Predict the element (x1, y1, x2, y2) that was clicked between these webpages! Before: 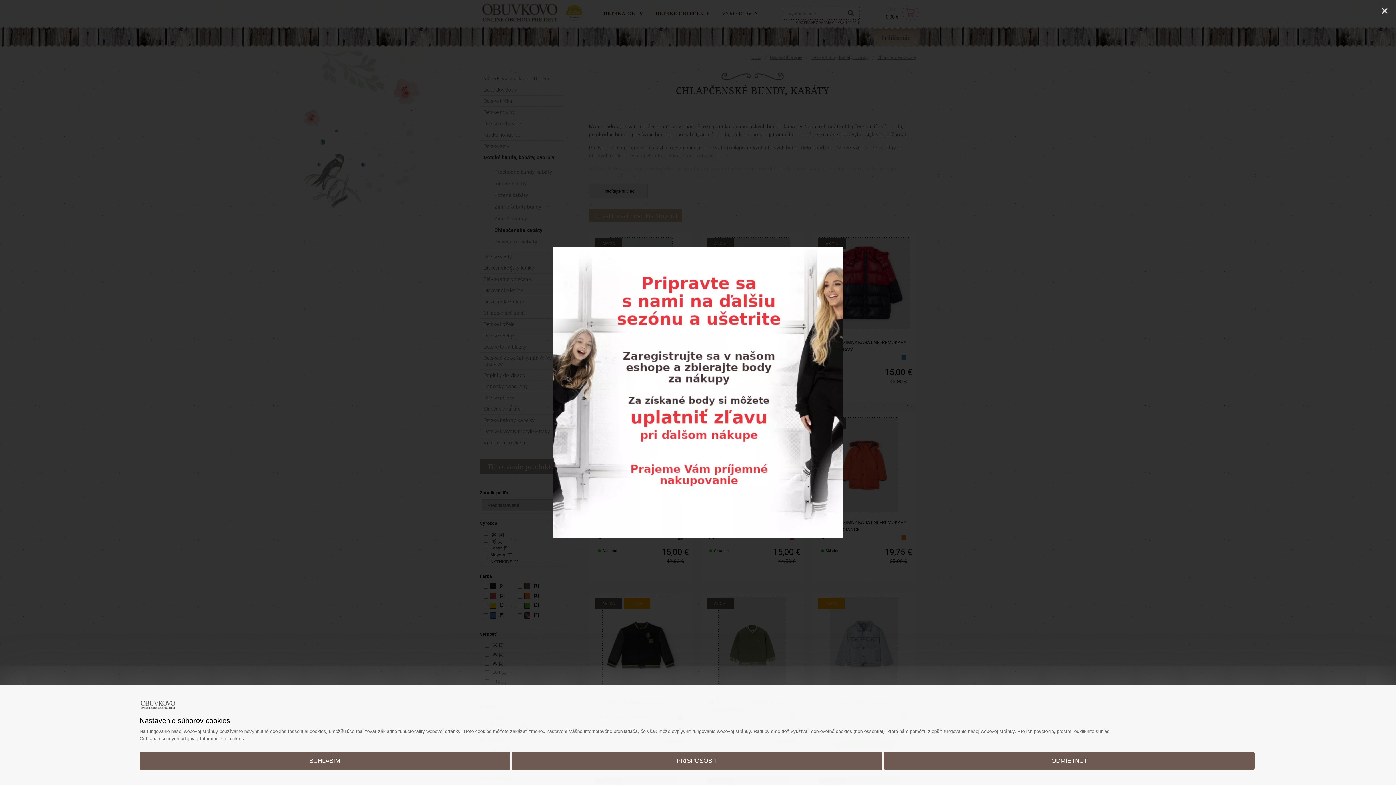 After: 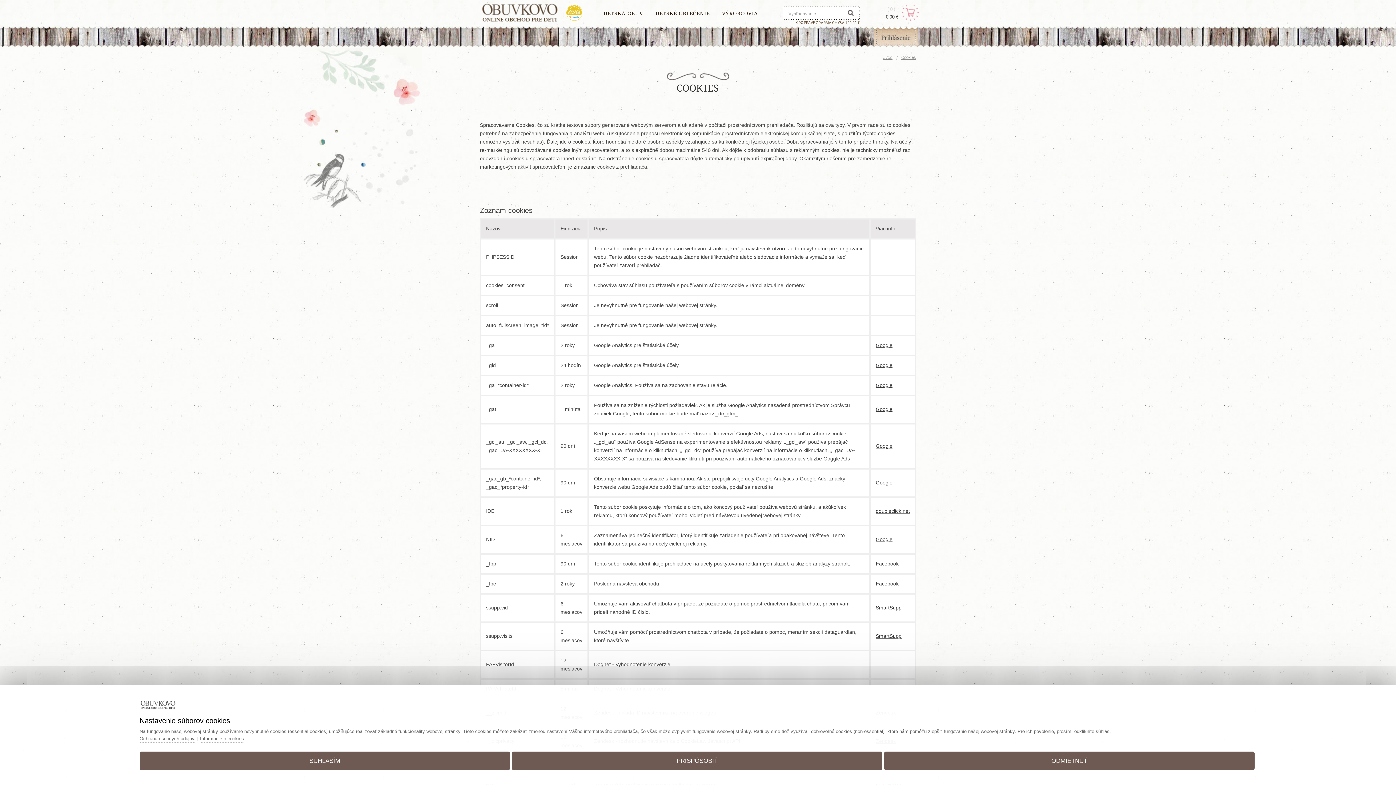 Action: label: Informácie o cookies bbox: (200, 734, 244, 742)